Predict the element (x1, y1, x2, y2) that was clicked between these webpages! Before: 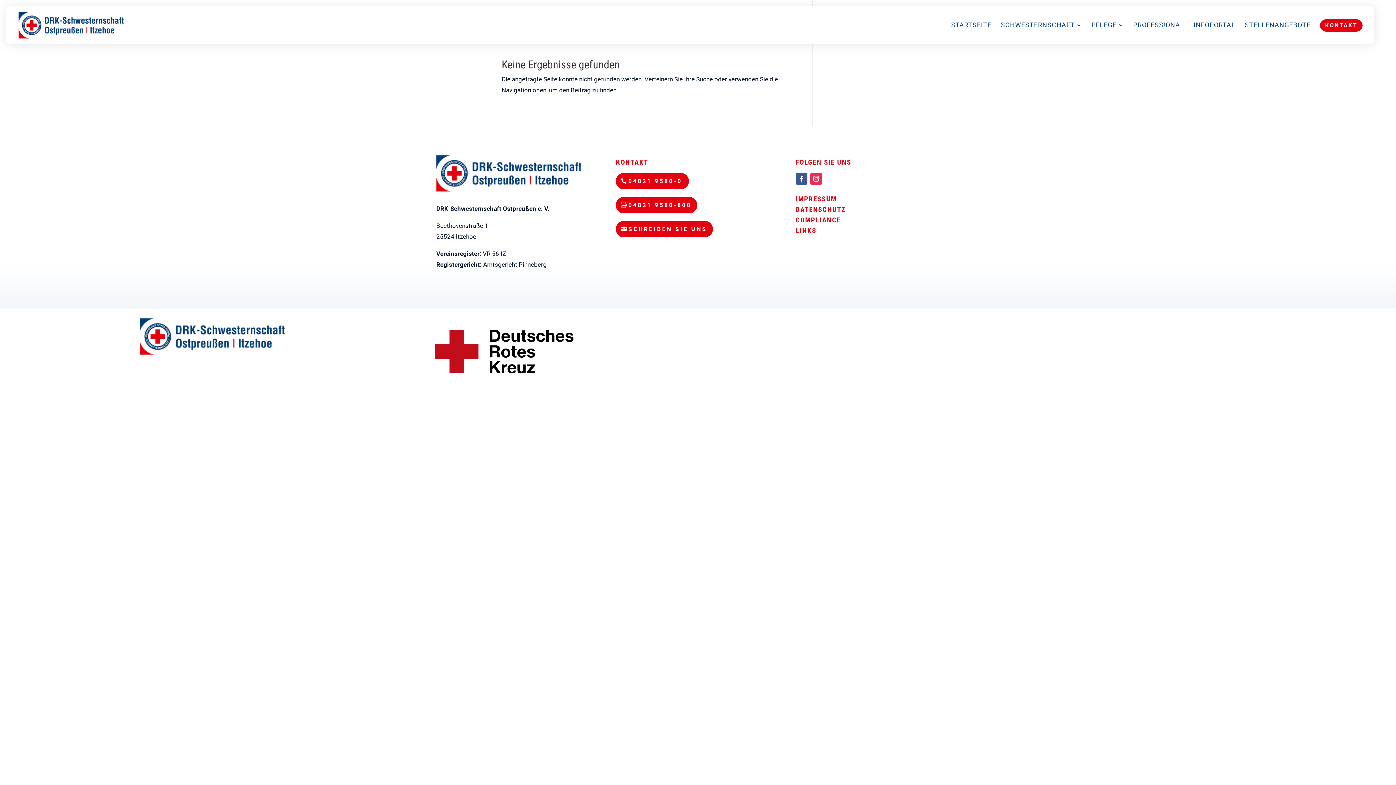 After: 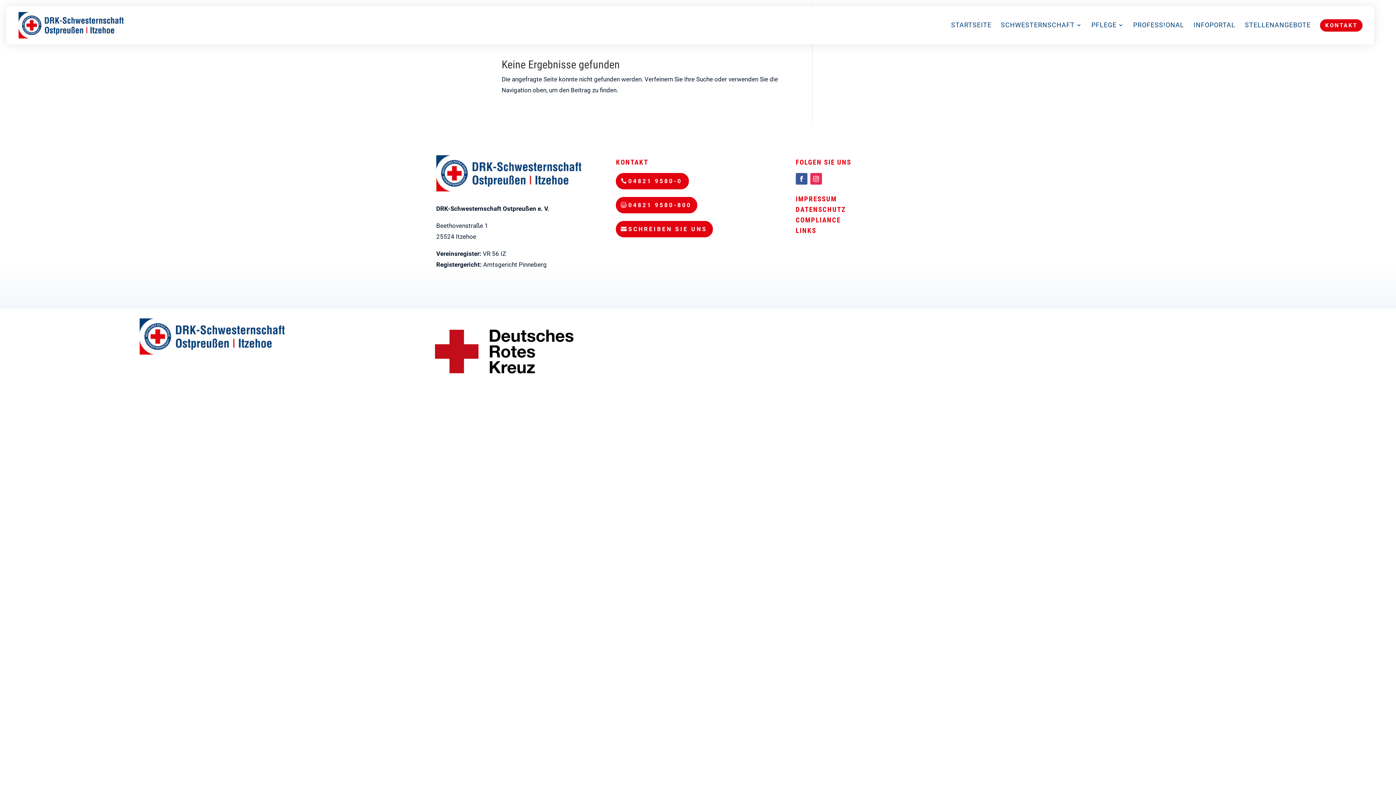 Action: label: 04821 9580-800 bbox: (616, 197, 697, 213)